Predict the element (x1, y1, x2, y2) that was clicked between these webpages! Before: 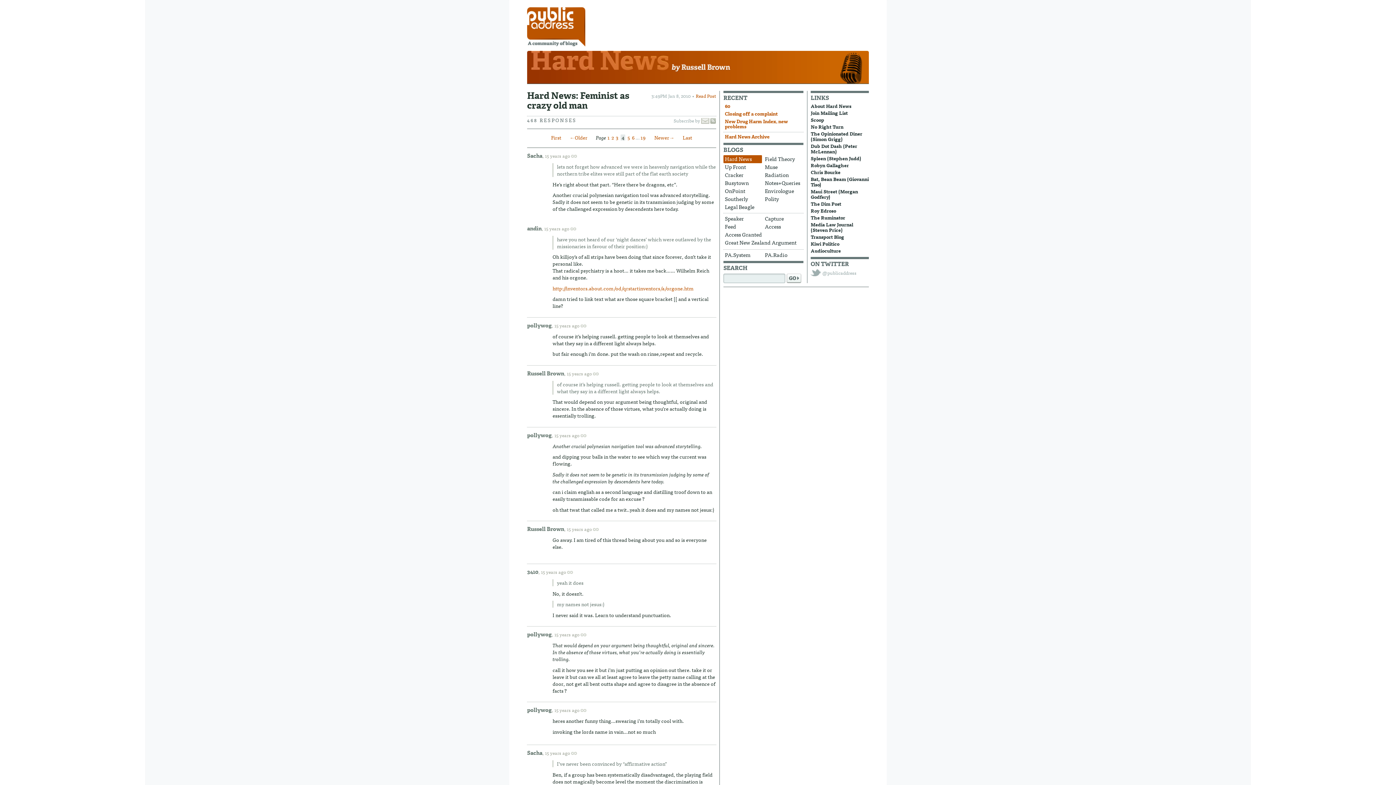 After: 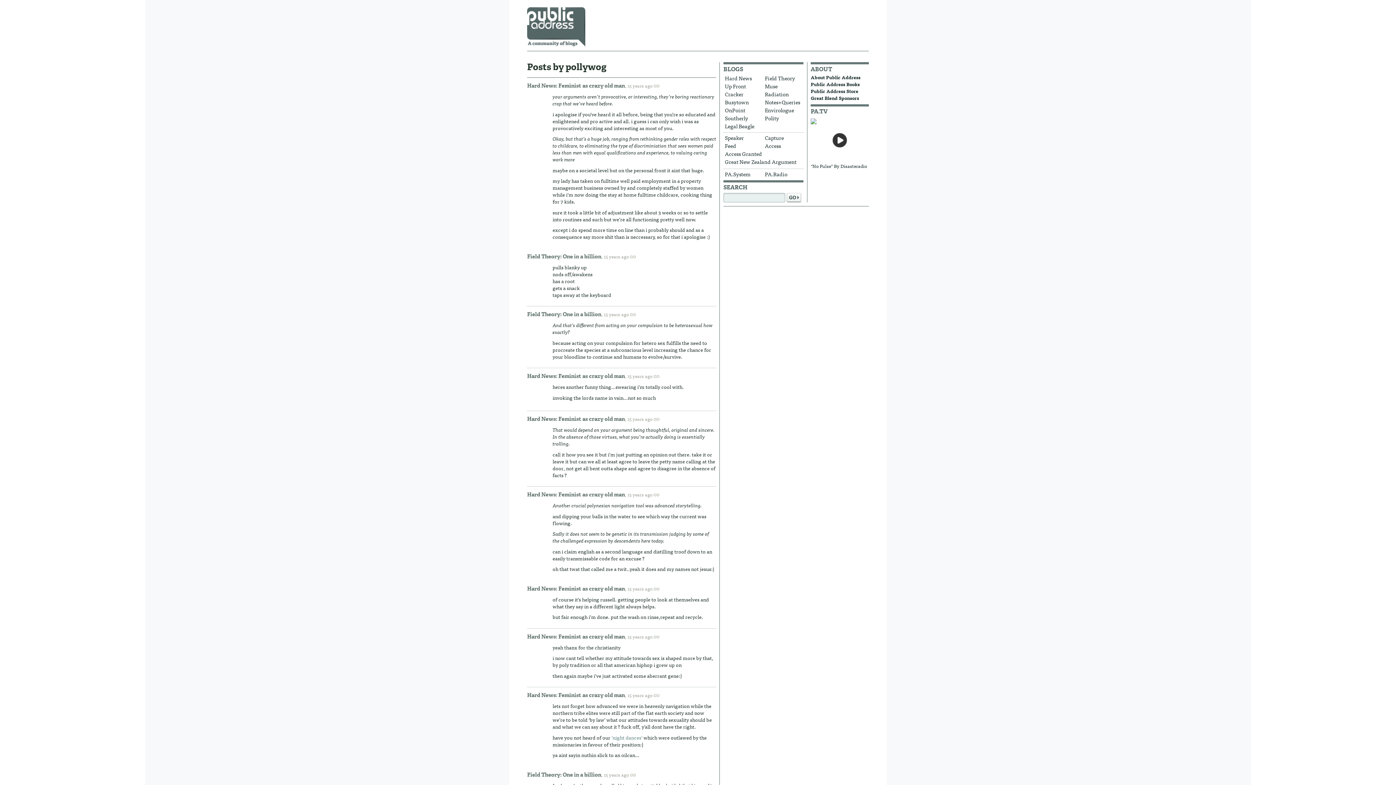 Action: label: pollywog bbox: (527, 431, 552, 439)